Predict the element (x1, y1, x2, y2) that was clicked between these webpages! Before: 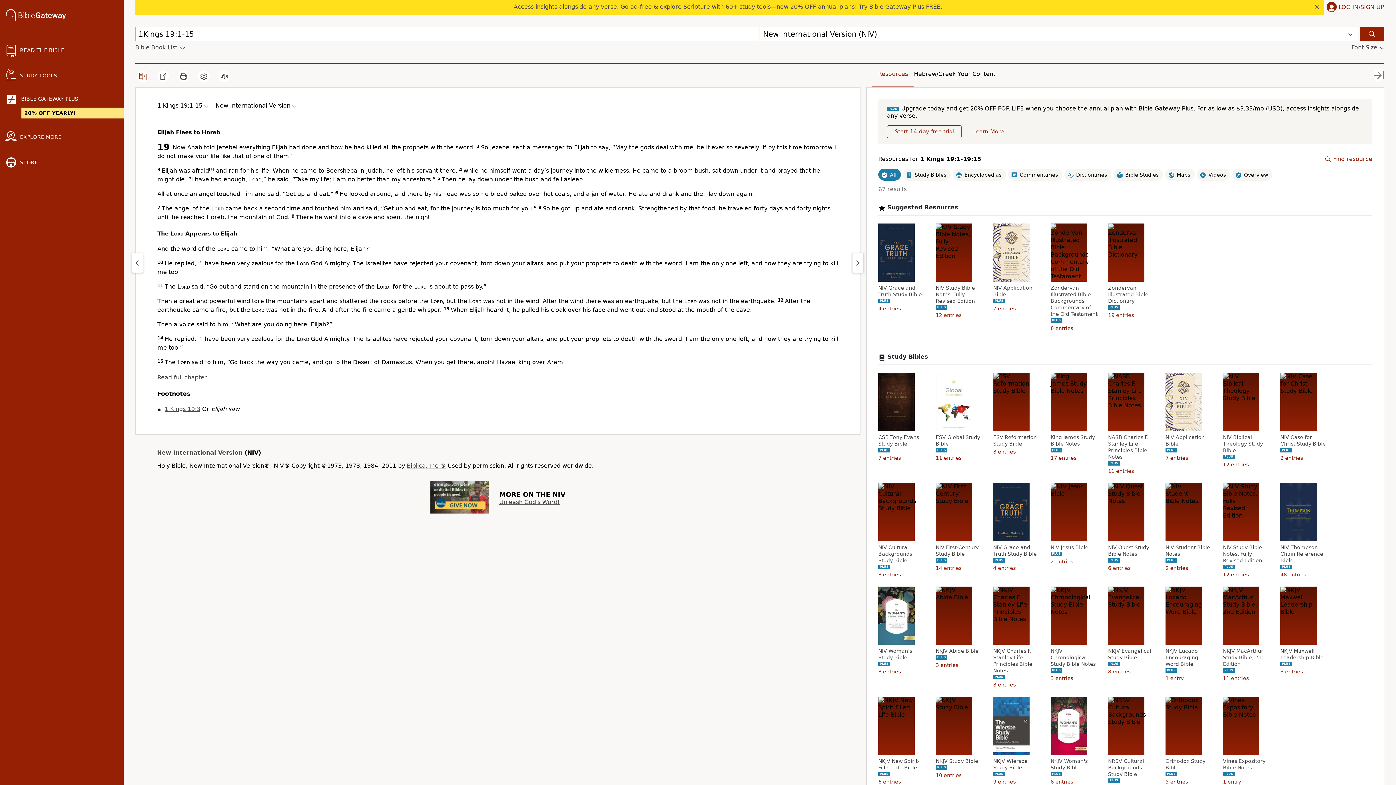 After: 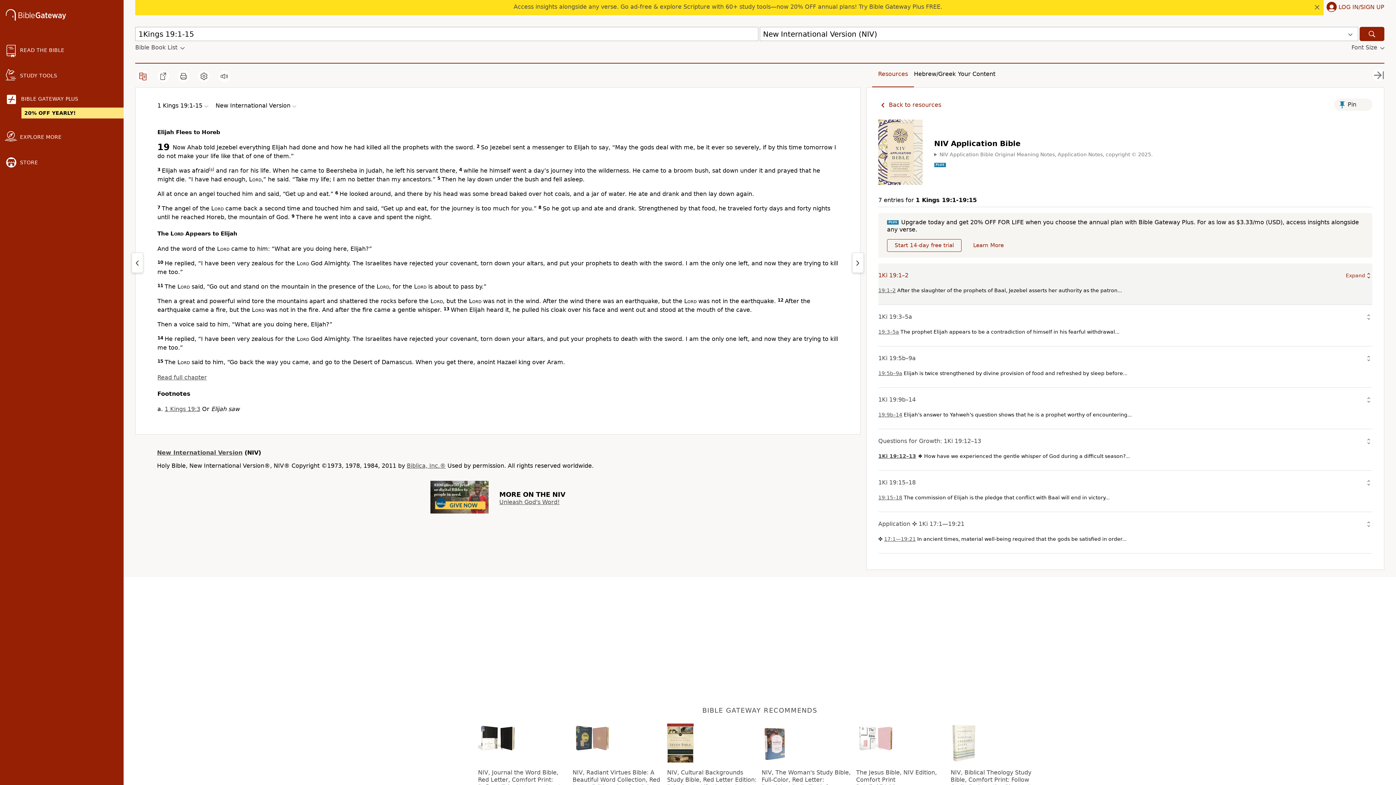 Action: label: NIV Application Bible bbox: (993, 284, 1040, 297)